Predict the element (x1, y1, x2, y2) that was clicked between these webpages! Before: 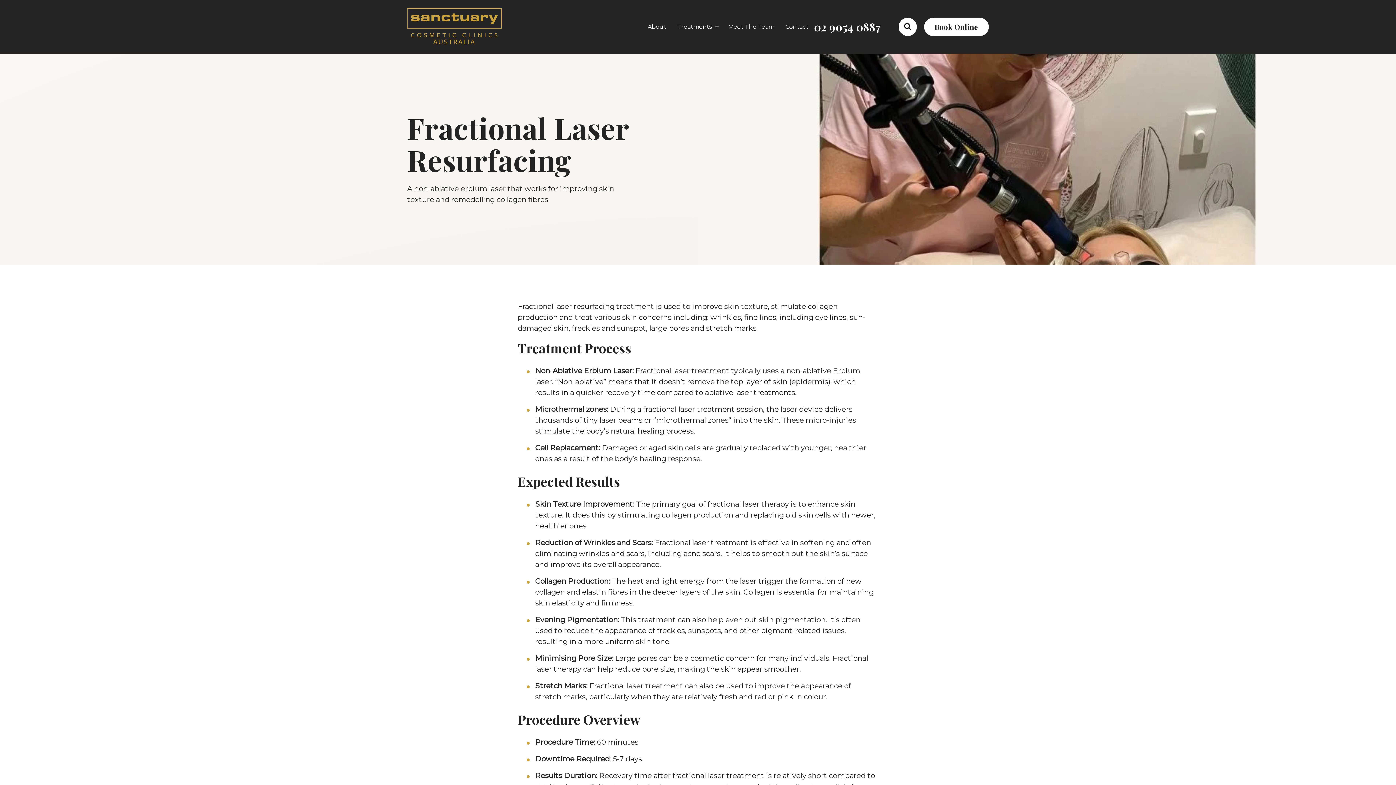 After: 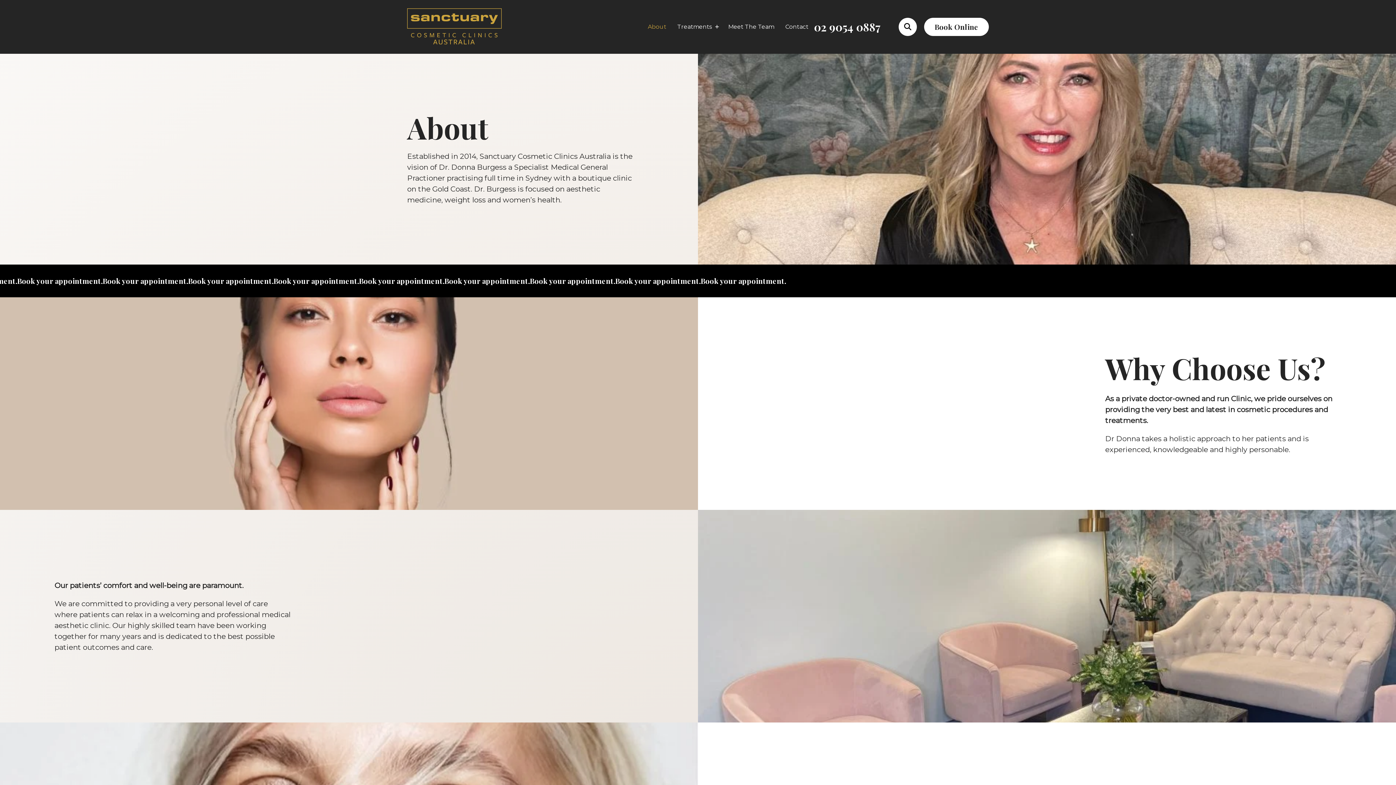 Action: bbox: (642, 0, 672, 53) label: About